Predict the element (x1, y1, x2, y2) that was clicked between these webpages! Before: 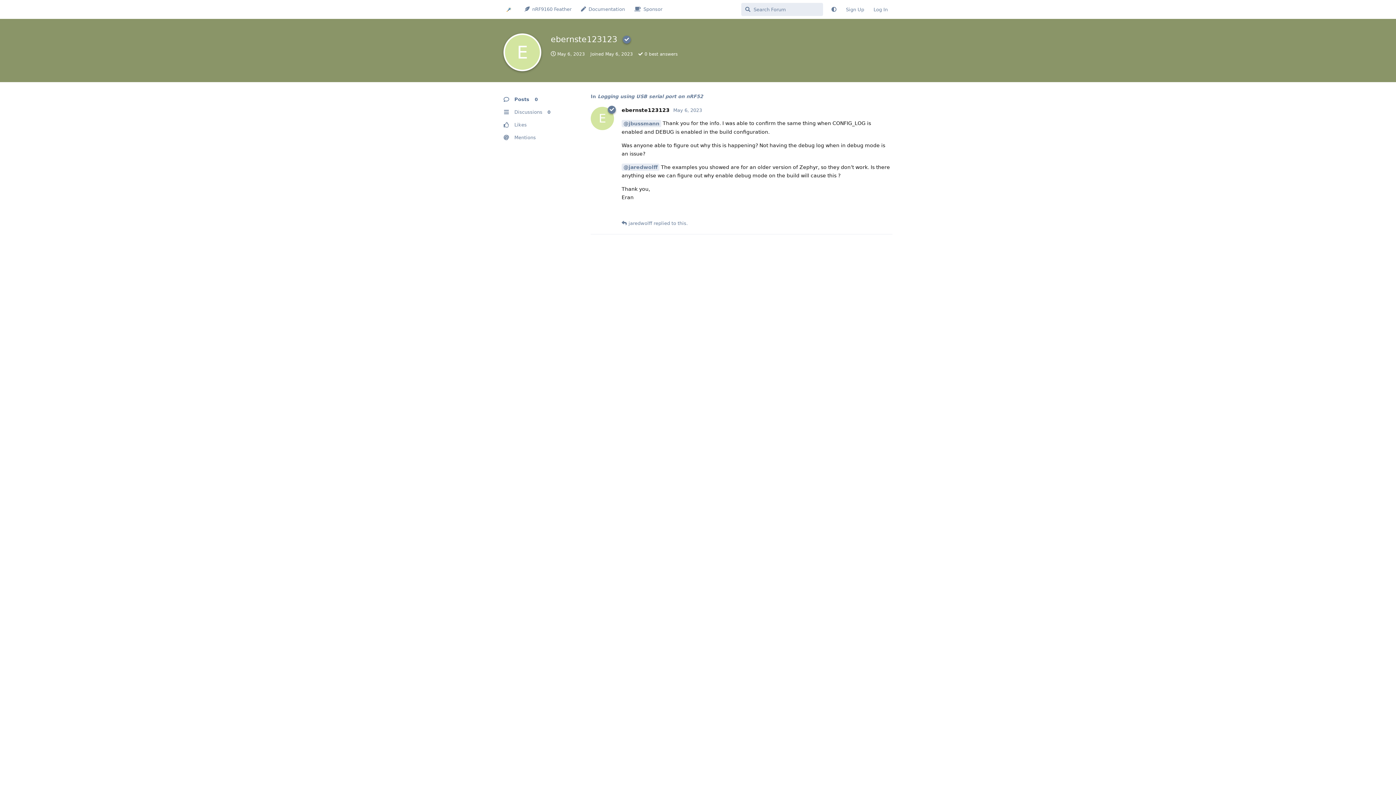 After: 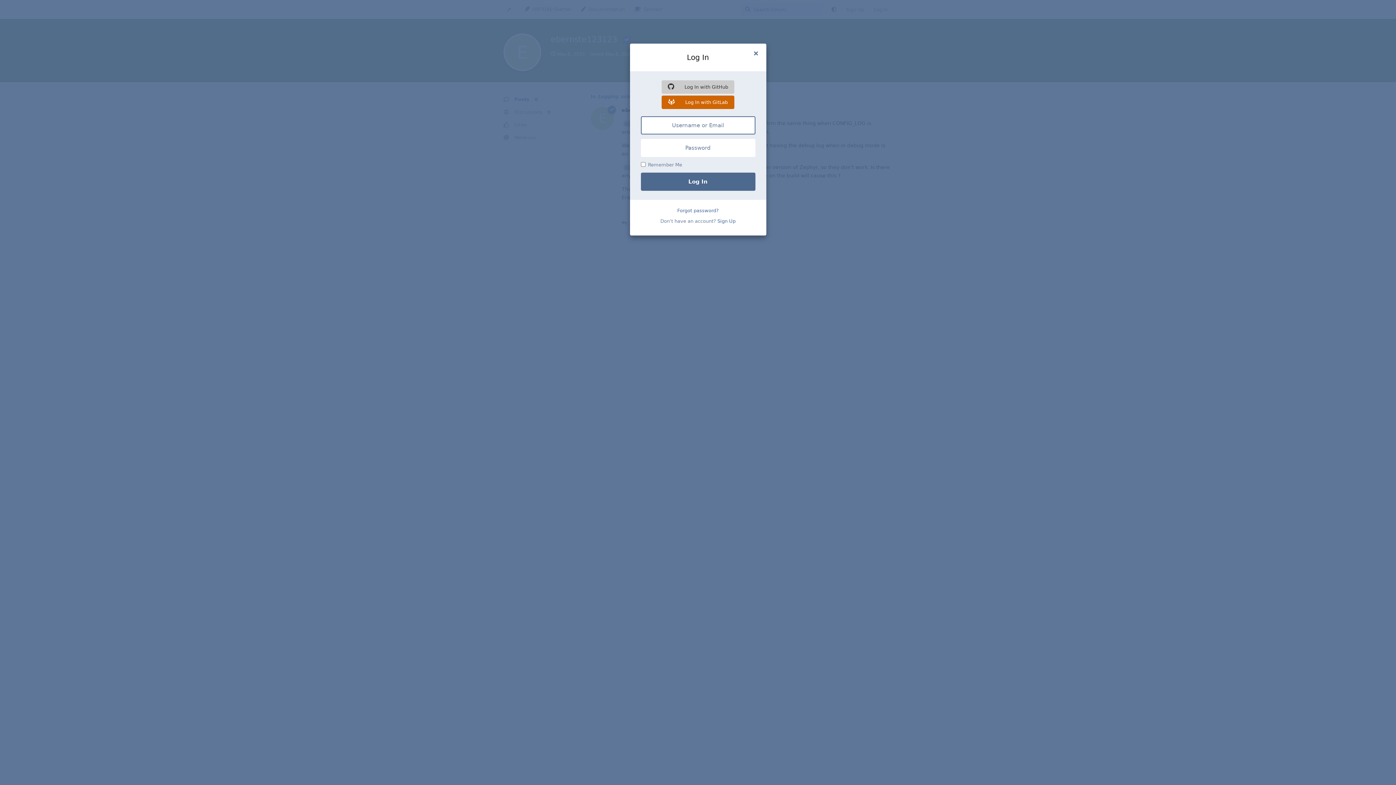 Action: label: Log In bbox: (869, 3, 892, 16)